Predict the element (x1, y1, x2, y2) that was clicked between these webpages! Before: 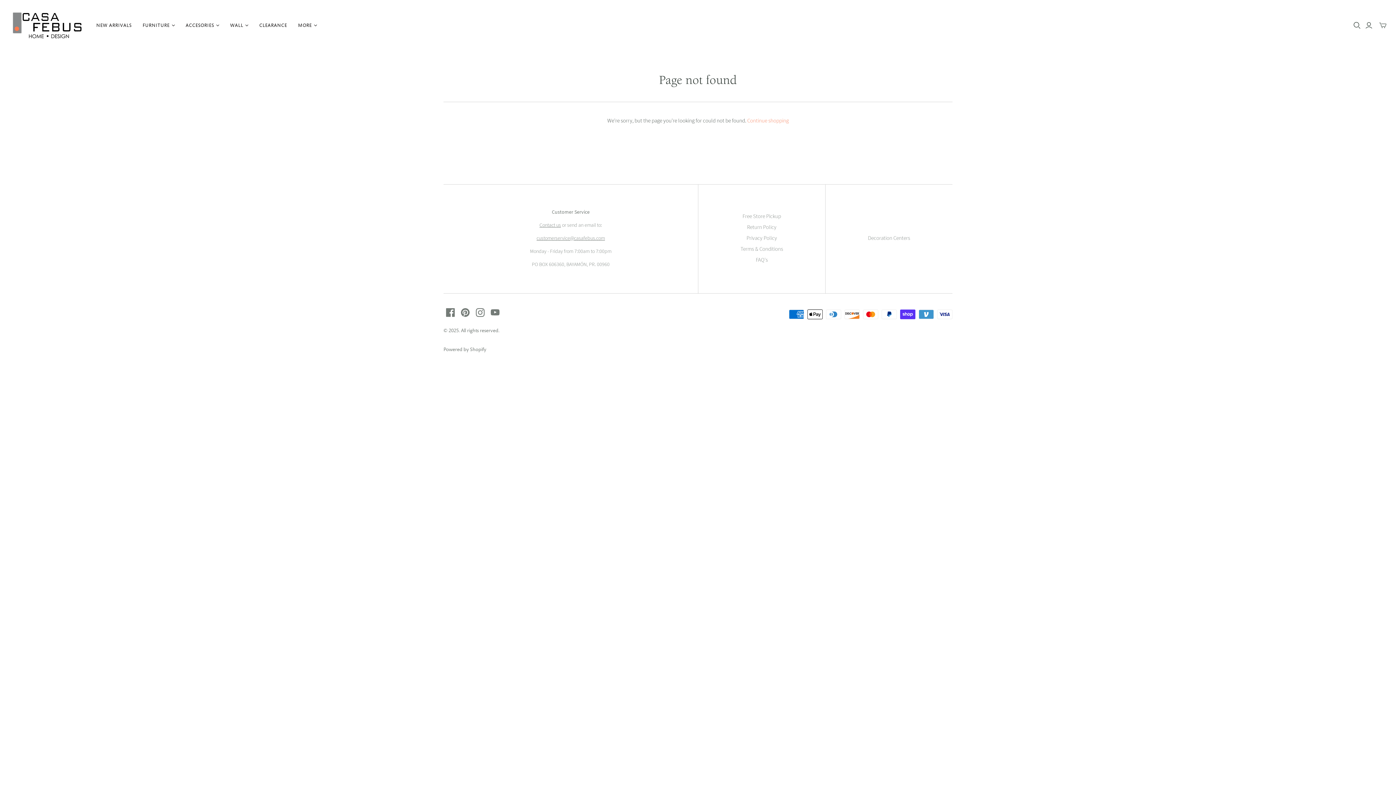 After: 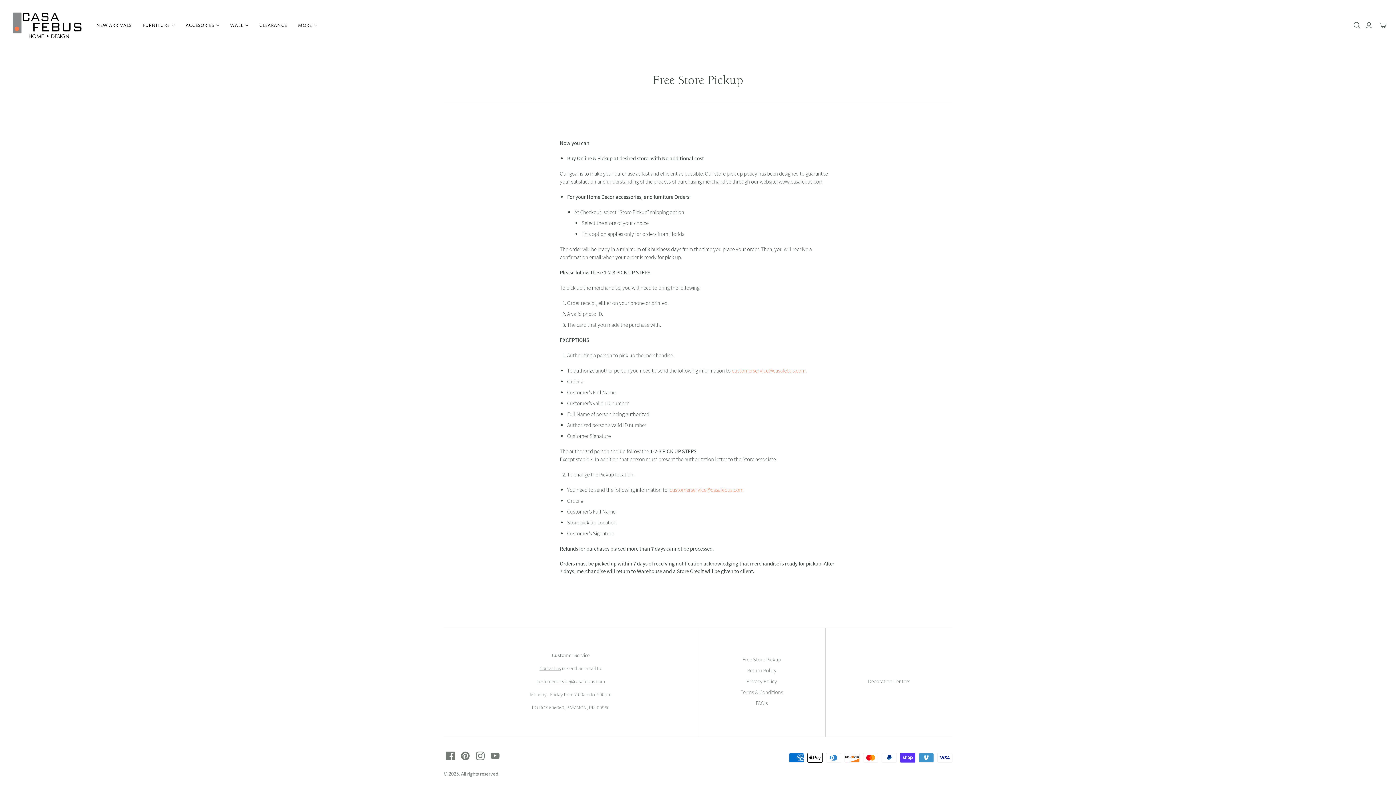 Action: bbox: (742, 212, 781, 219) label: Free Store Pickup